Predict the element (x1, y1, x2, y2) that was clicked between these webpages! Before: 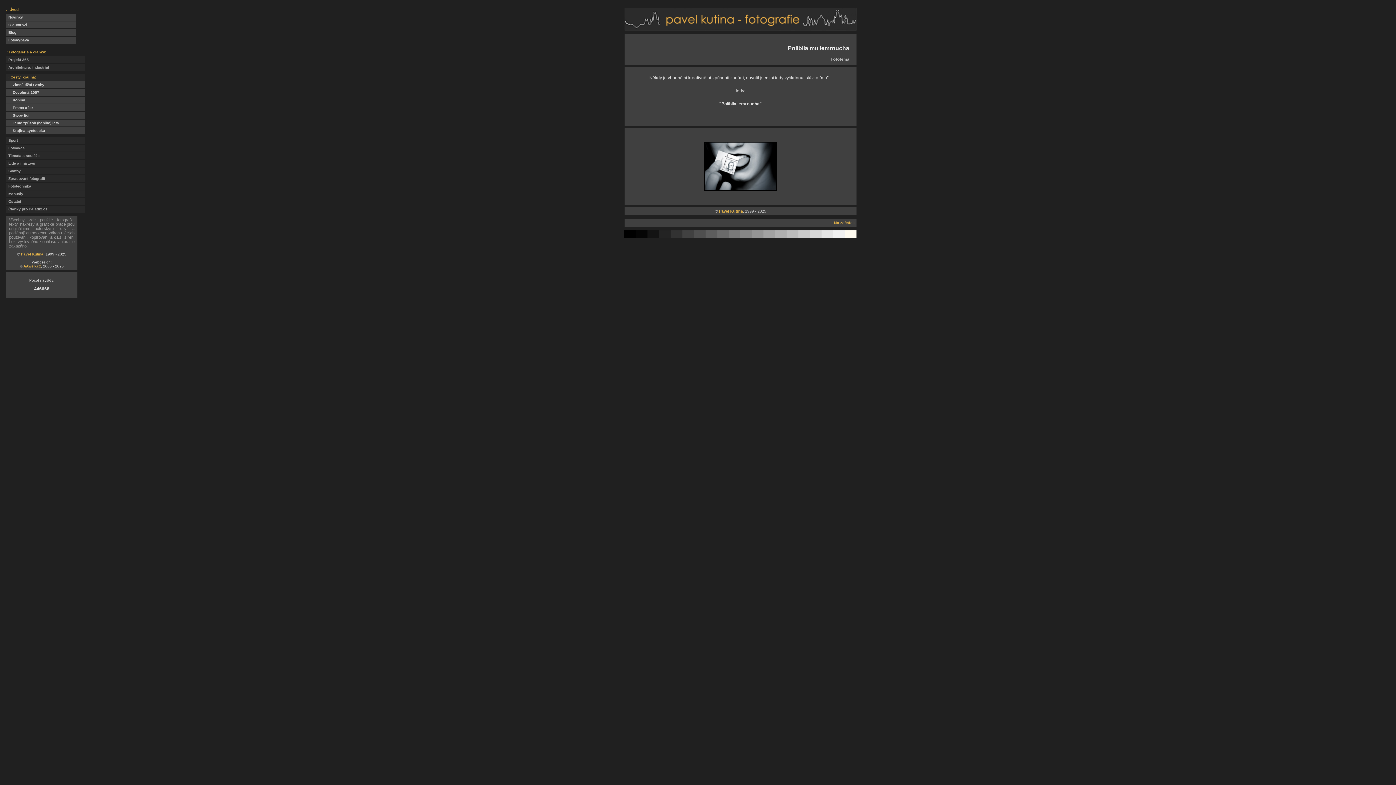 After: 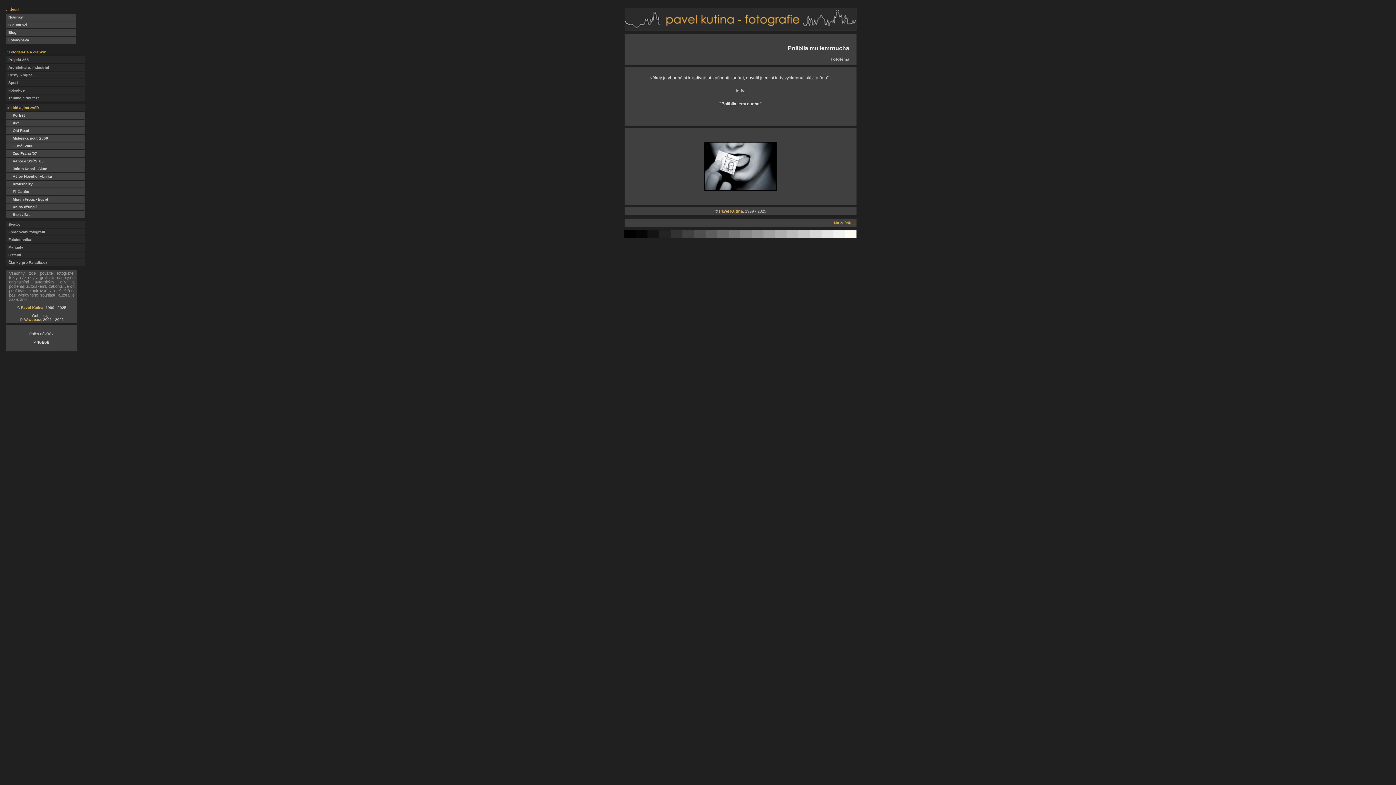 Action: label:   Lidé a jiná zvěř bbox: (6, 160, 84, 166)